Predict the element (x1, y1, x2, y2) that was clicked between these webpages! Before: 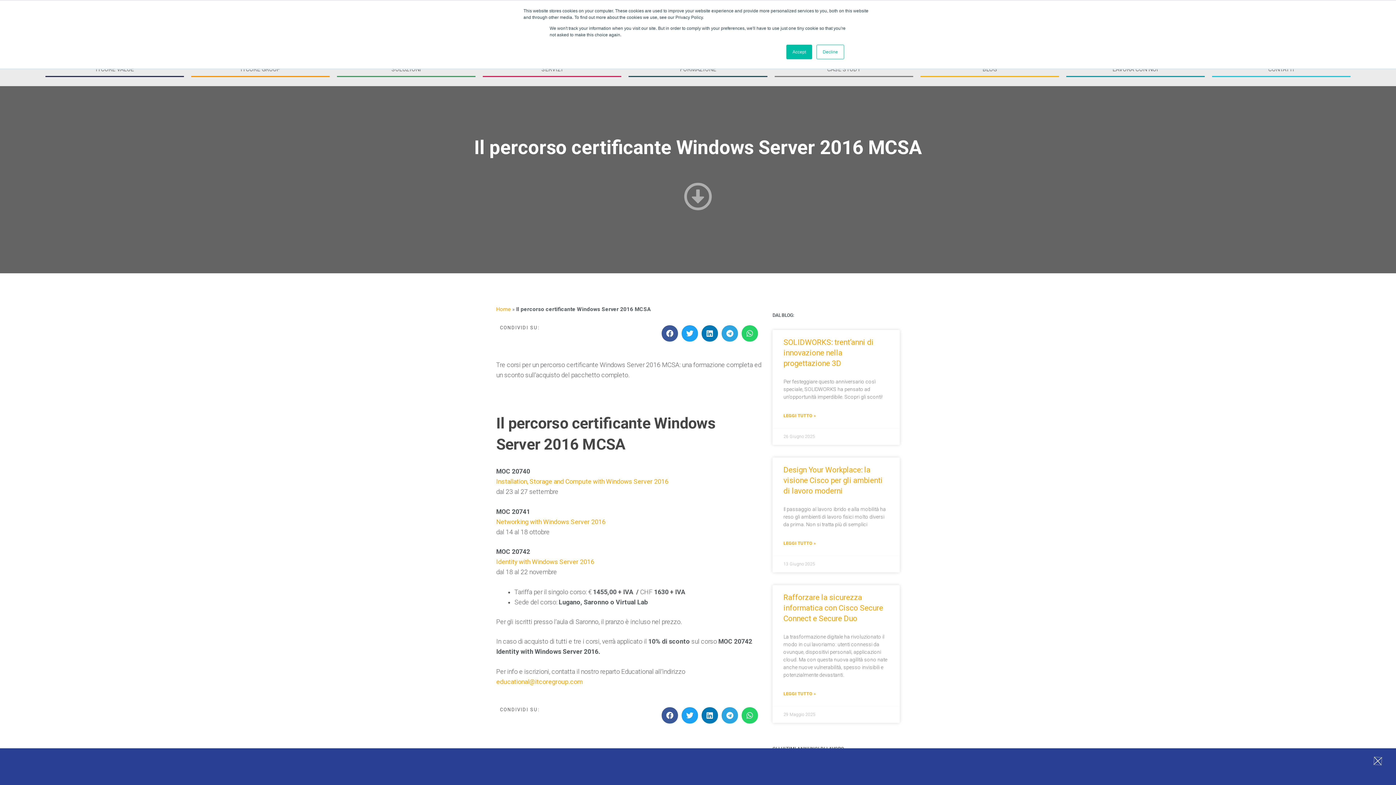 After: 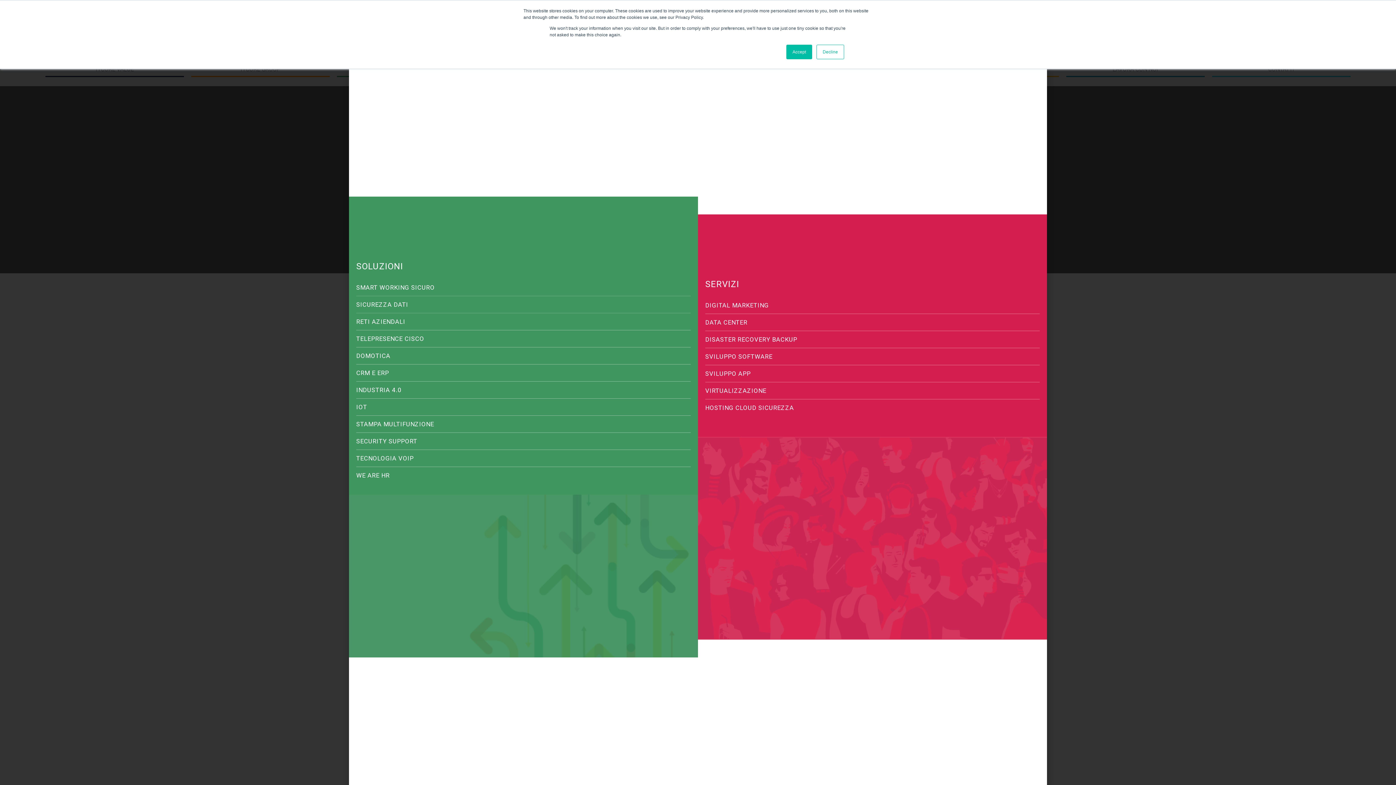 Action: bbox: (391, 65, 421, 72) label: SOLUZIONI